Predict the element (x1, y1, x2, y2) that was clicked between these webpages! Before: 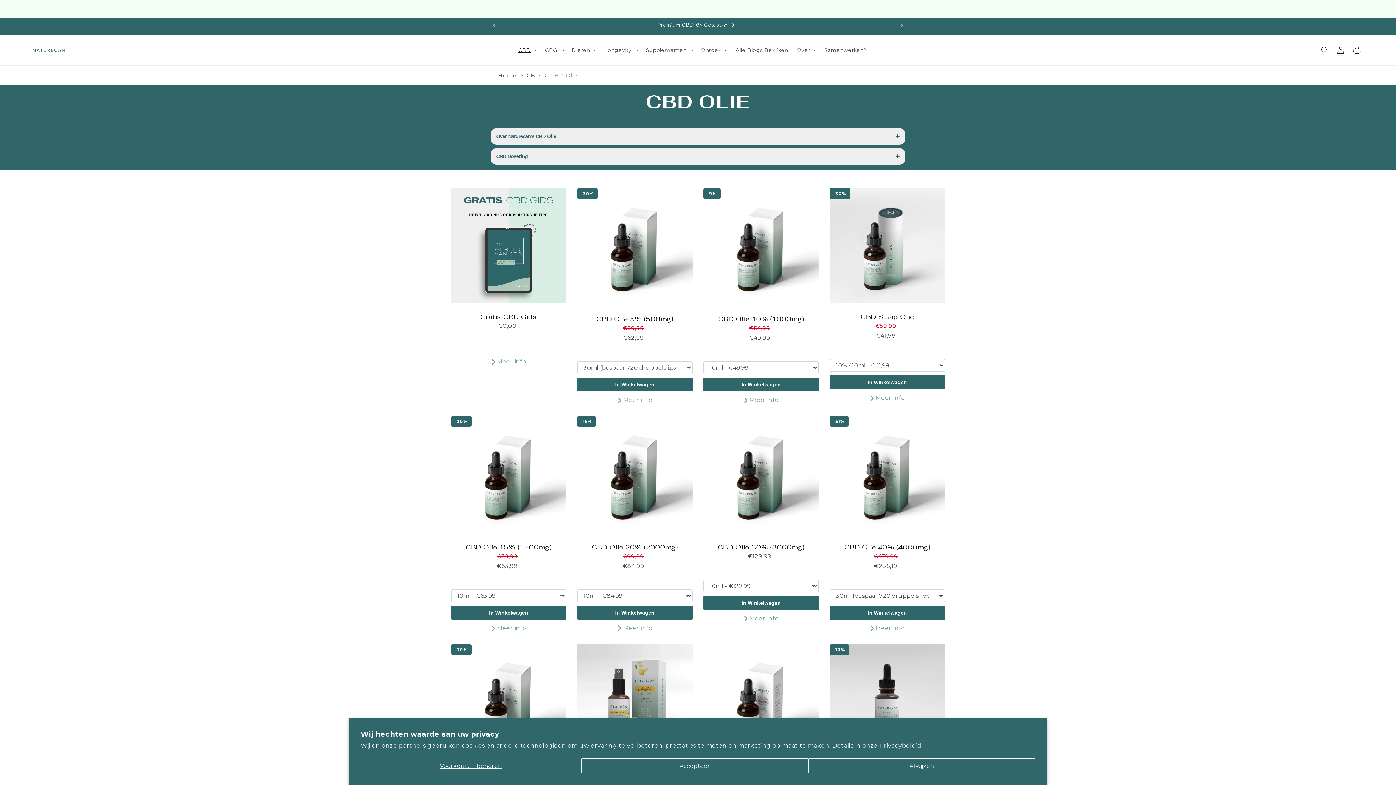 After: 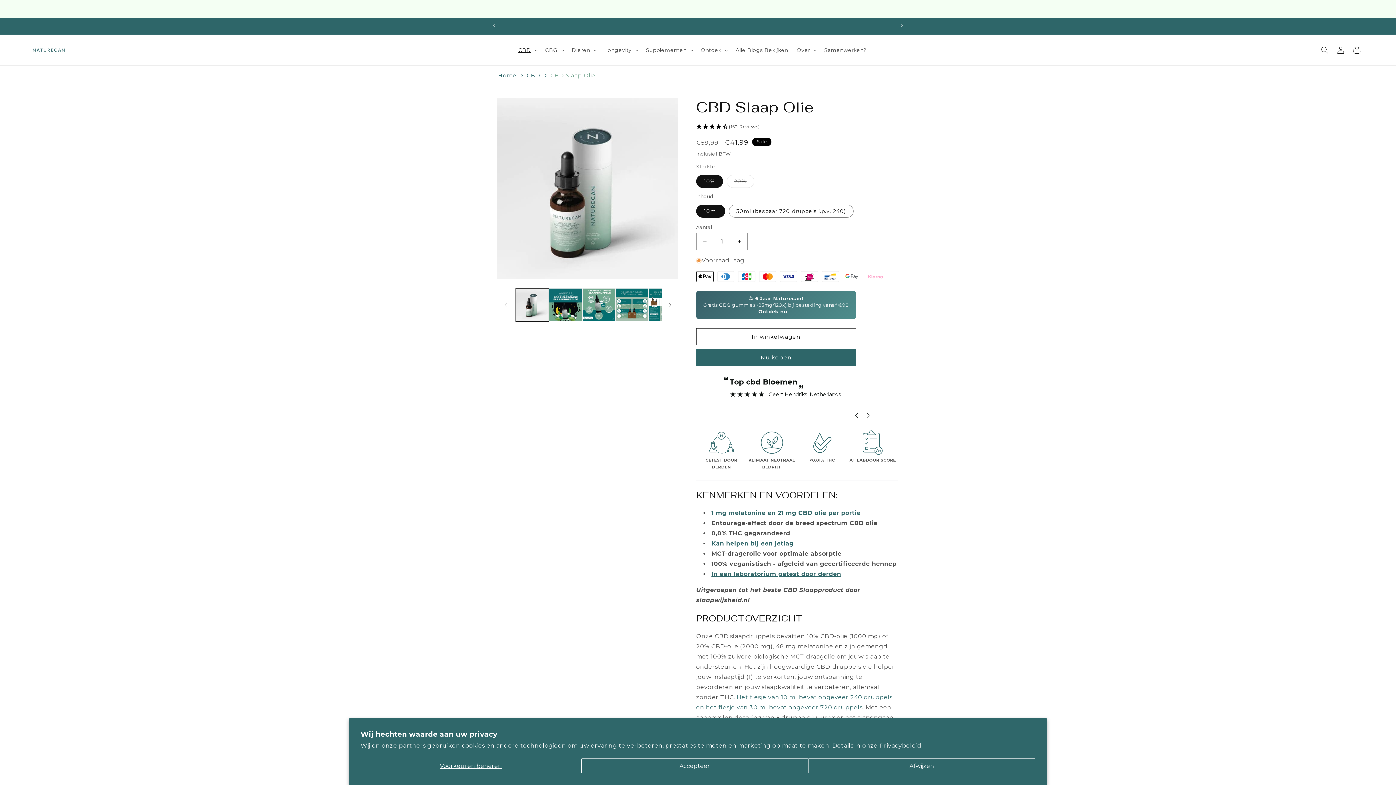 Action: label: Meer info bbox: (829, 393, 945, 403)